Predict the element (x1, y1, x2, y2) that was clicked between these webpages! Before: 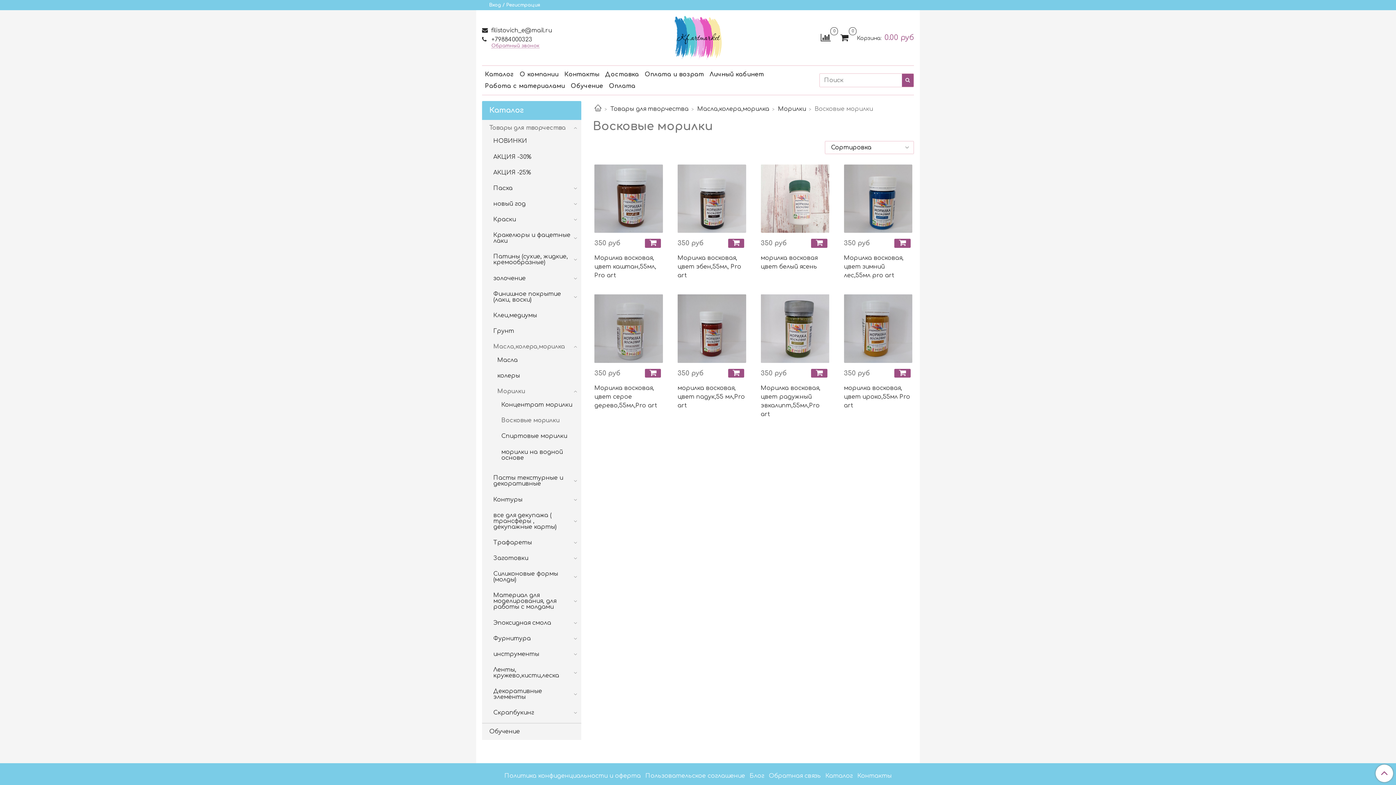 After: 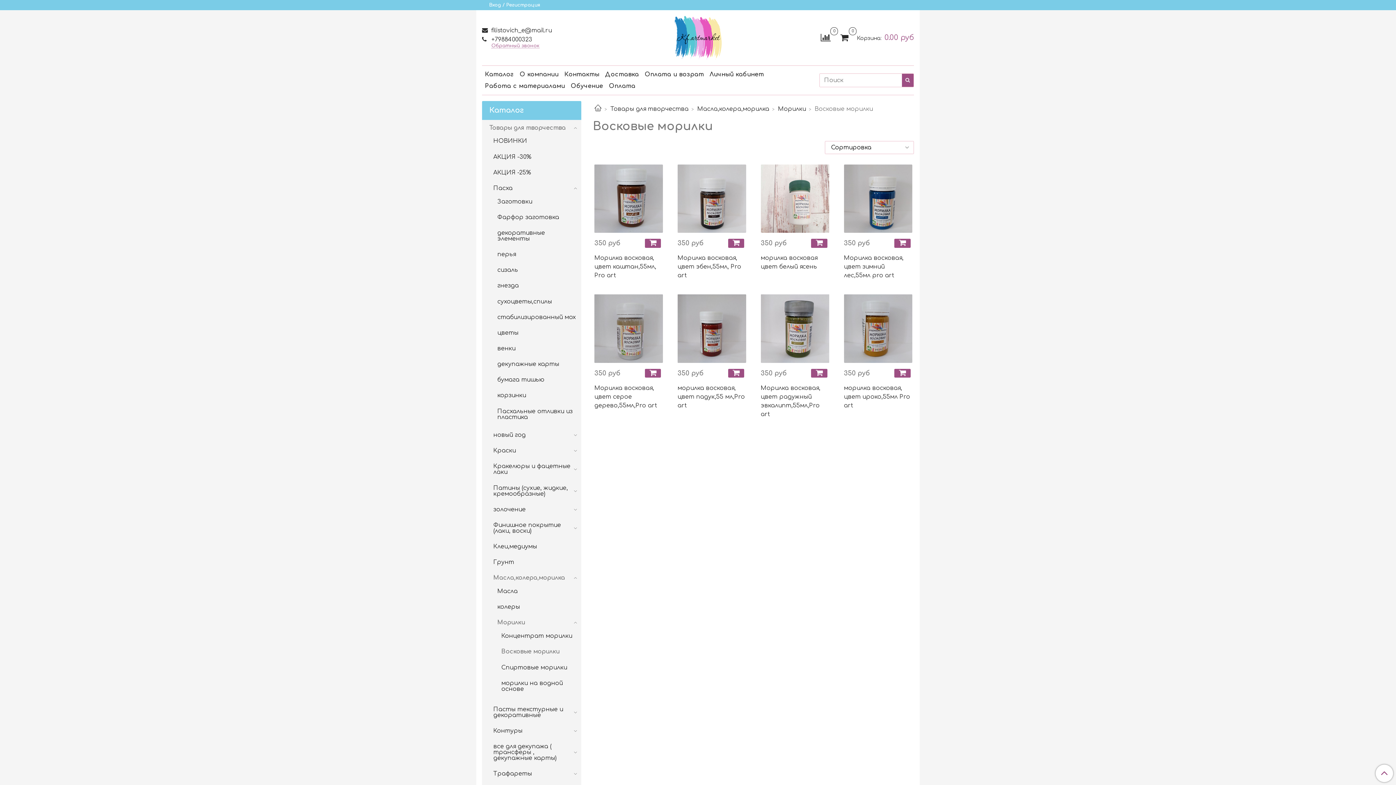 Action: bbox: (572, 185, 578, 191)